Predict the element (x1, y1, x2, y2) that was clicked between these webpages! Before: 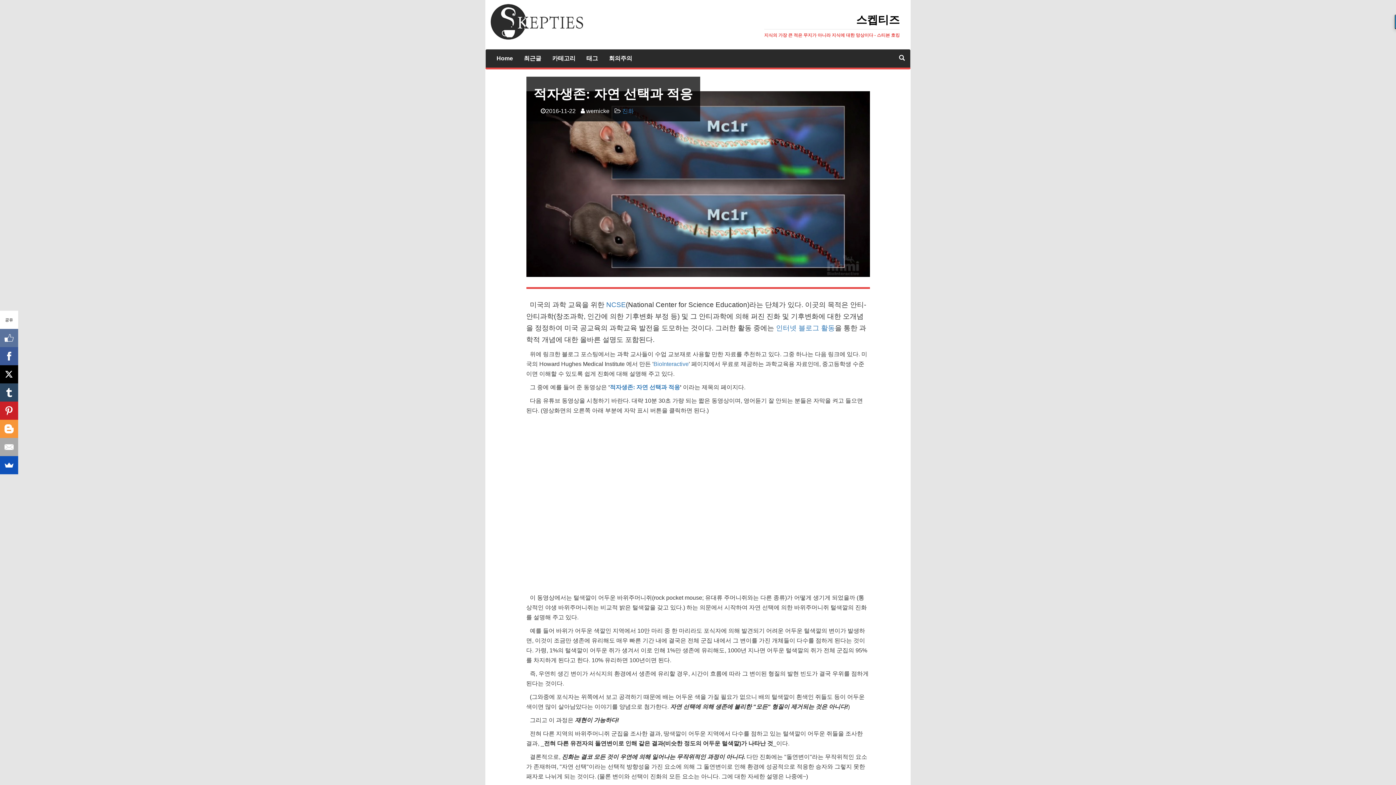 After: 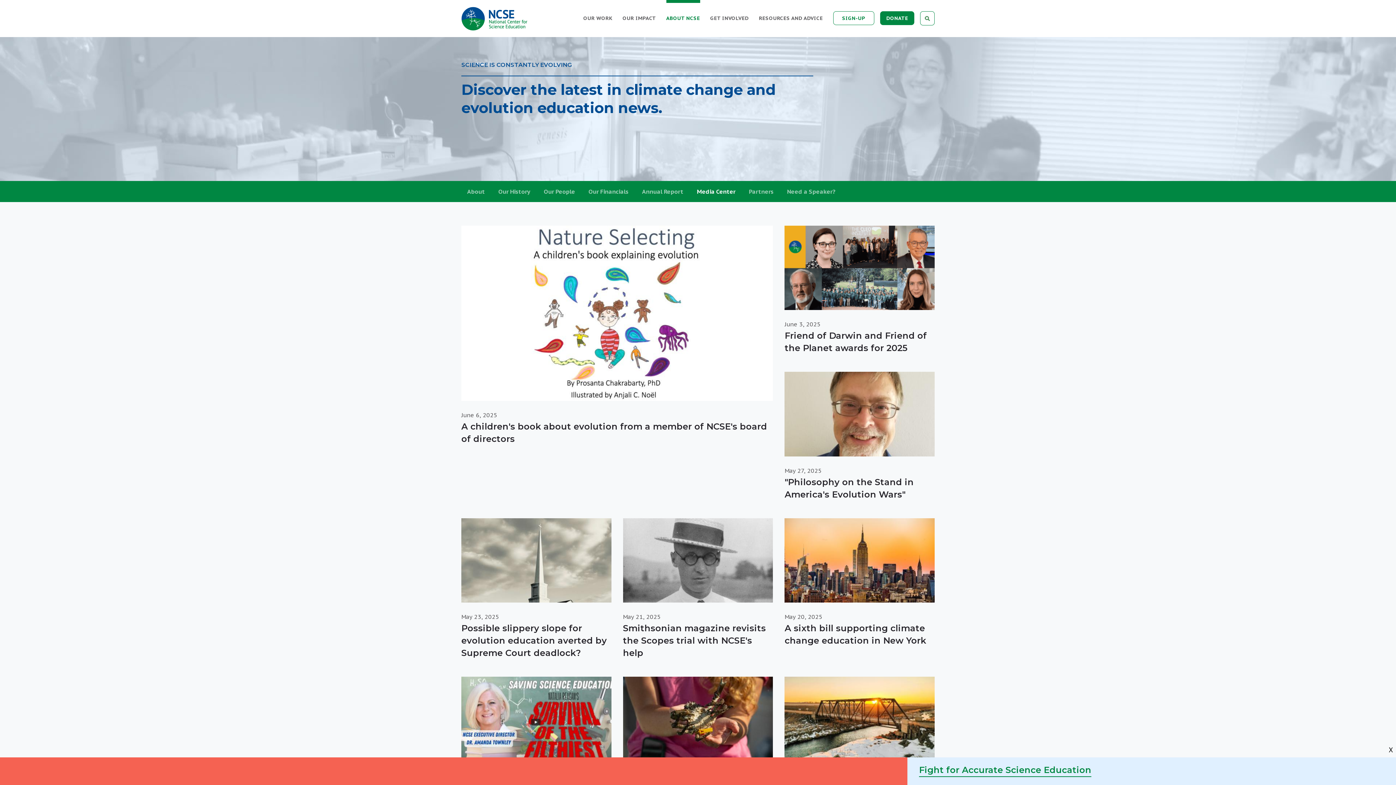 Action: bbox: (776, 324, 835, 332) label: 인터넷 블로그 활동